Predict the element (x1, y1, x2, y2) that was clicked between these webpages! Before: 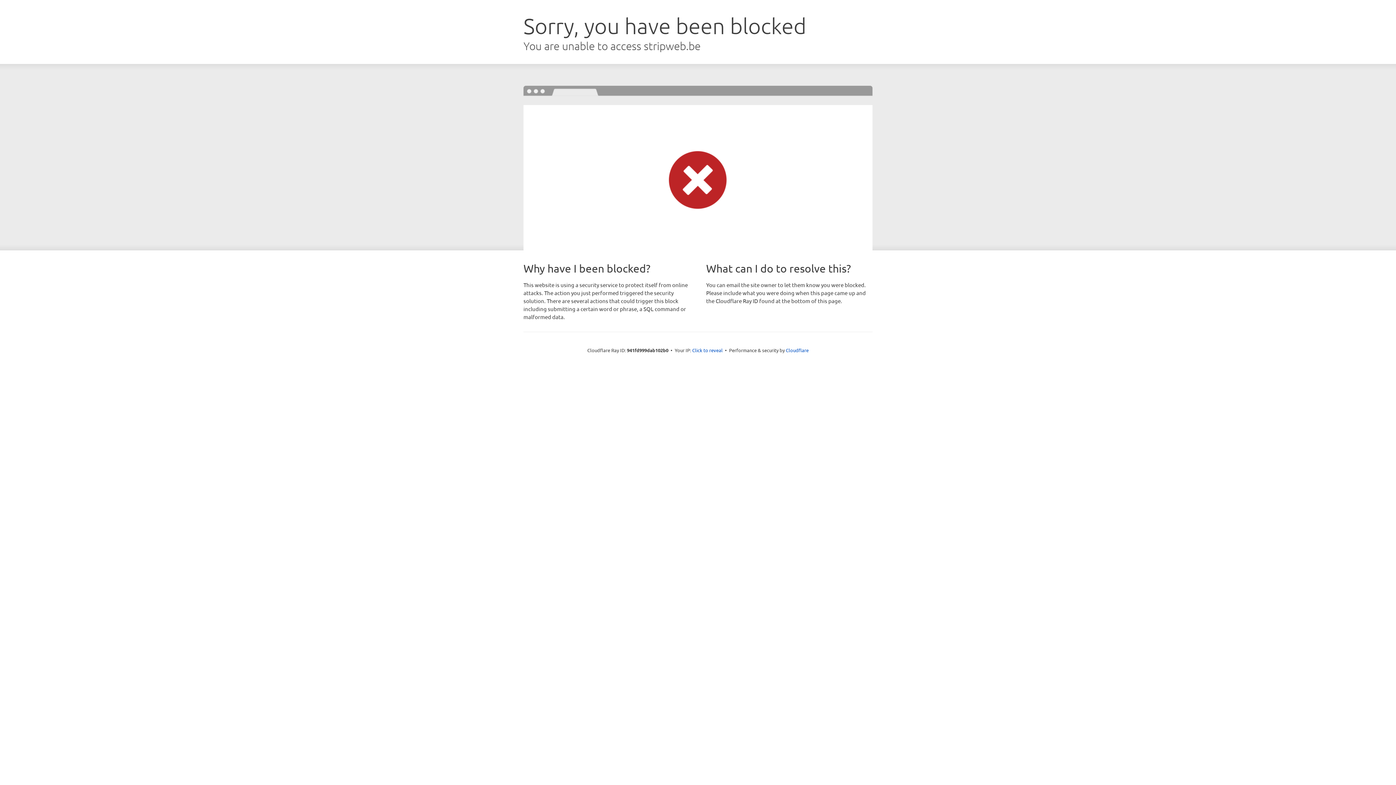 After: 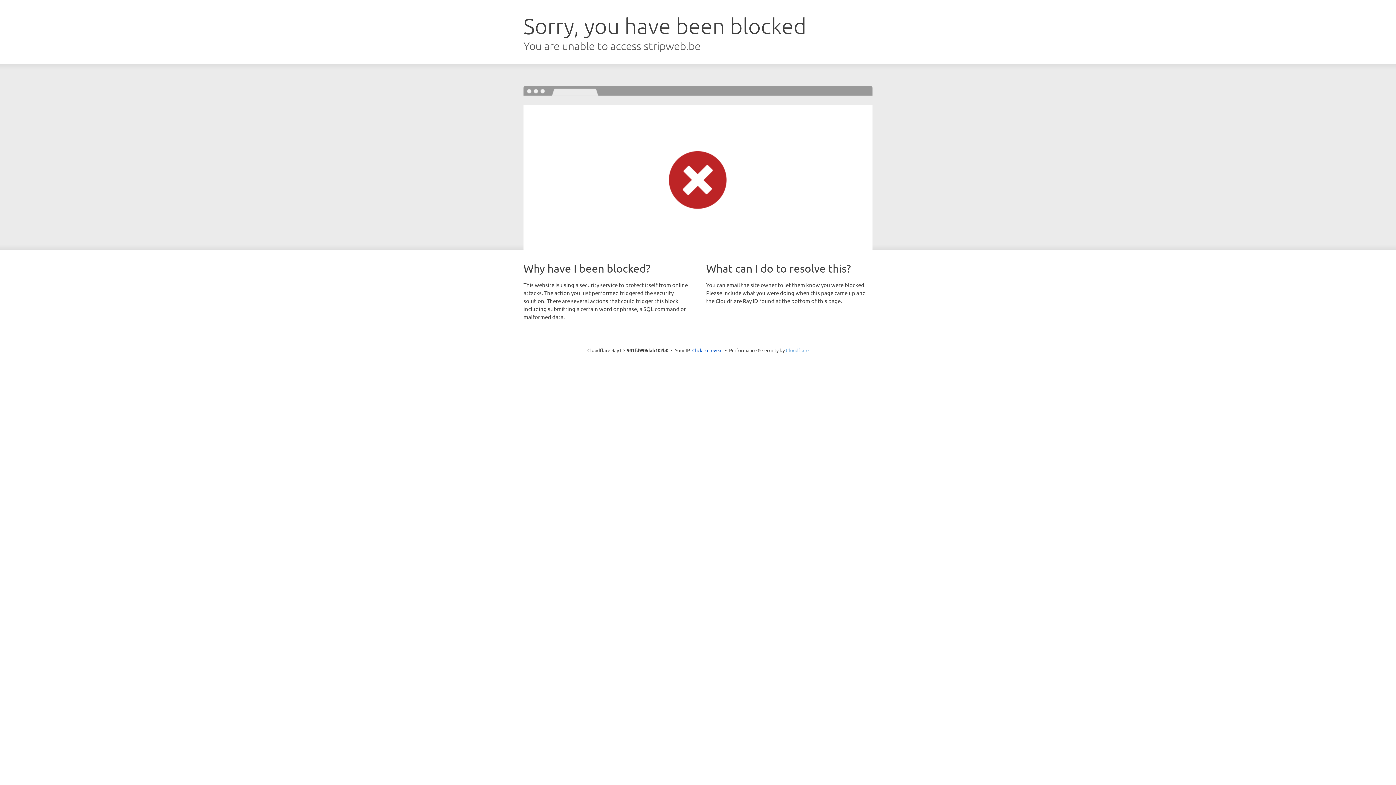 Action: label: Cloudflare bbox: (786, 347, 808, 353)